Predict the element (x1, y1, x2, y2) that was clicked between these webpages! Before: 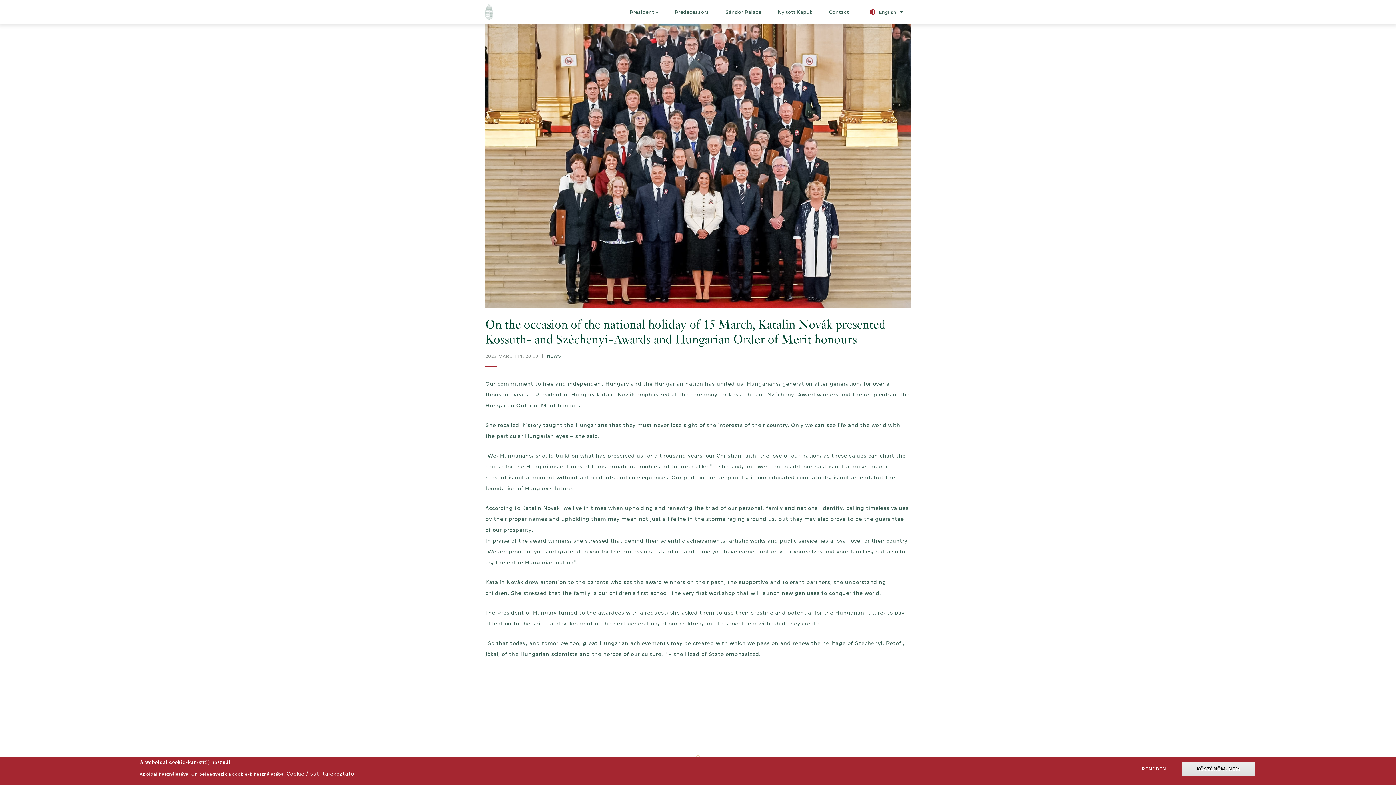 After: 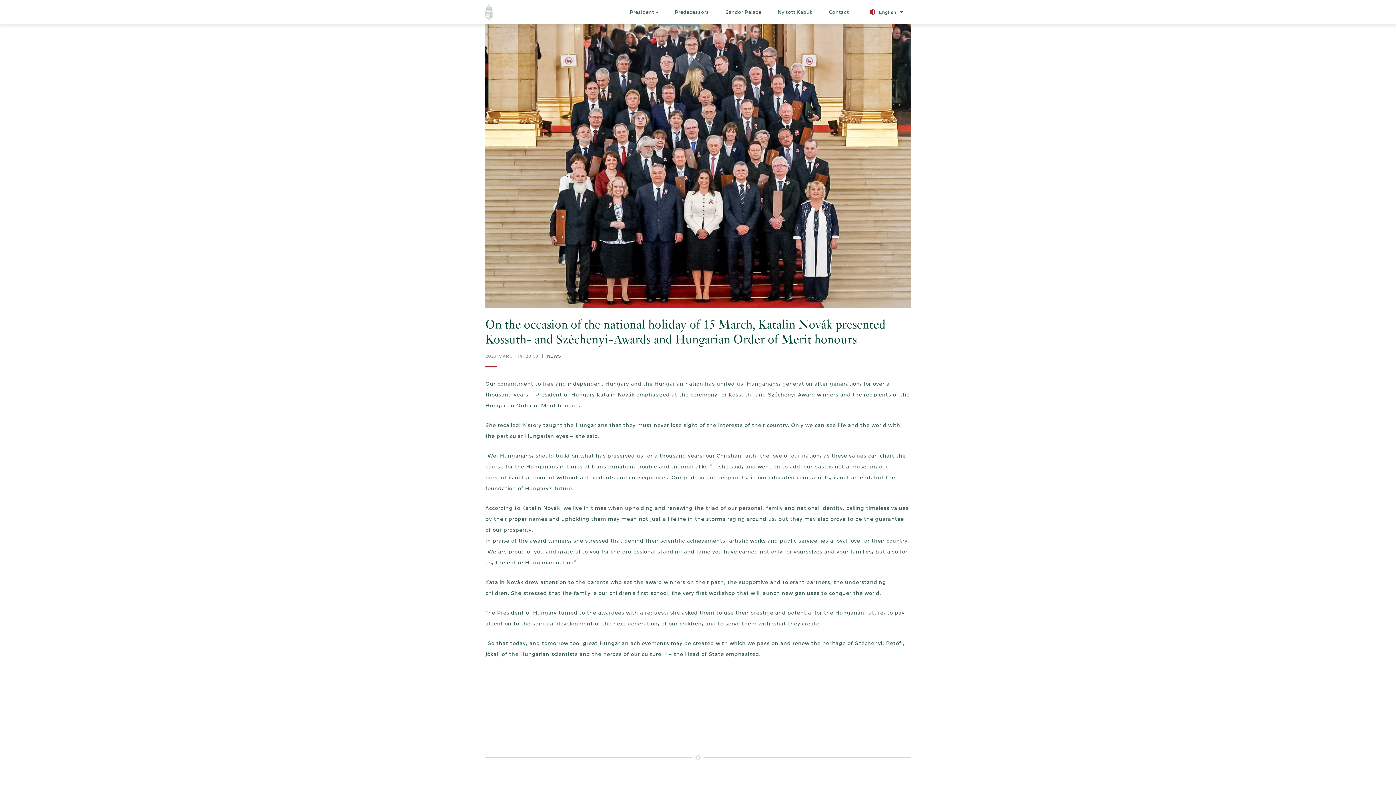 Action: bbox: (1127, 762, 1180, 776) label: RENDBEN